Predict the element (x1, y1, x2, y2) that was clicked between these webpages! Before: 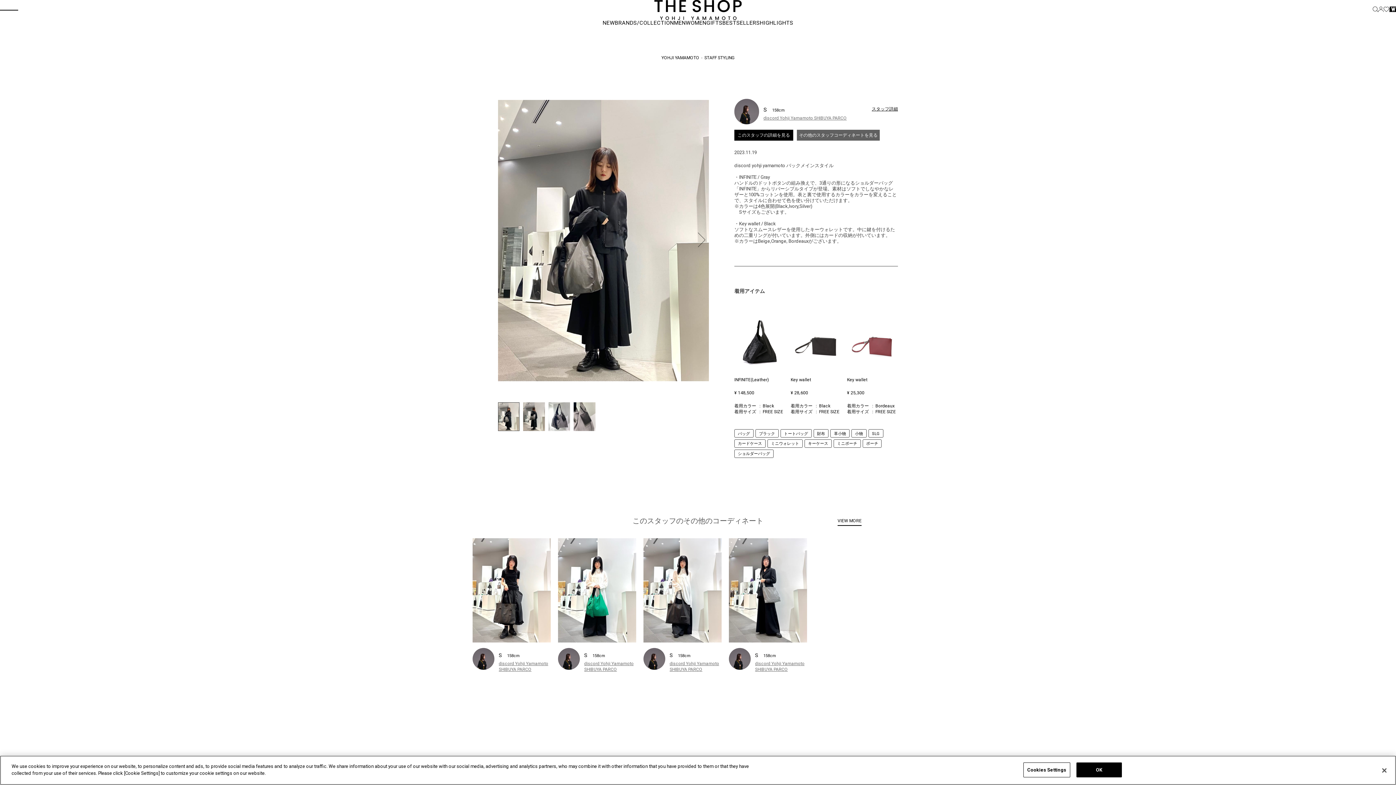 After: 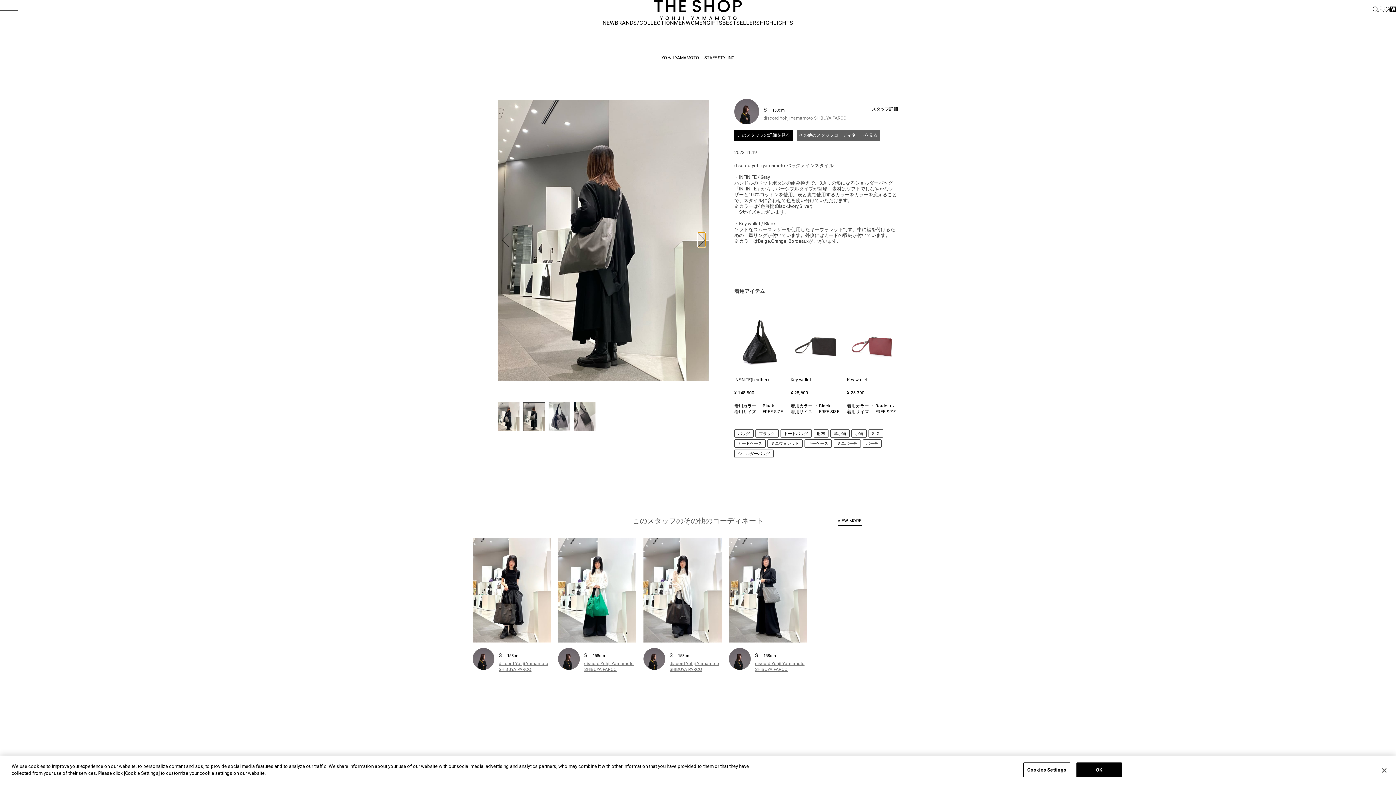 Action: label: Next slide bbox: (698, 232, 705, 247)